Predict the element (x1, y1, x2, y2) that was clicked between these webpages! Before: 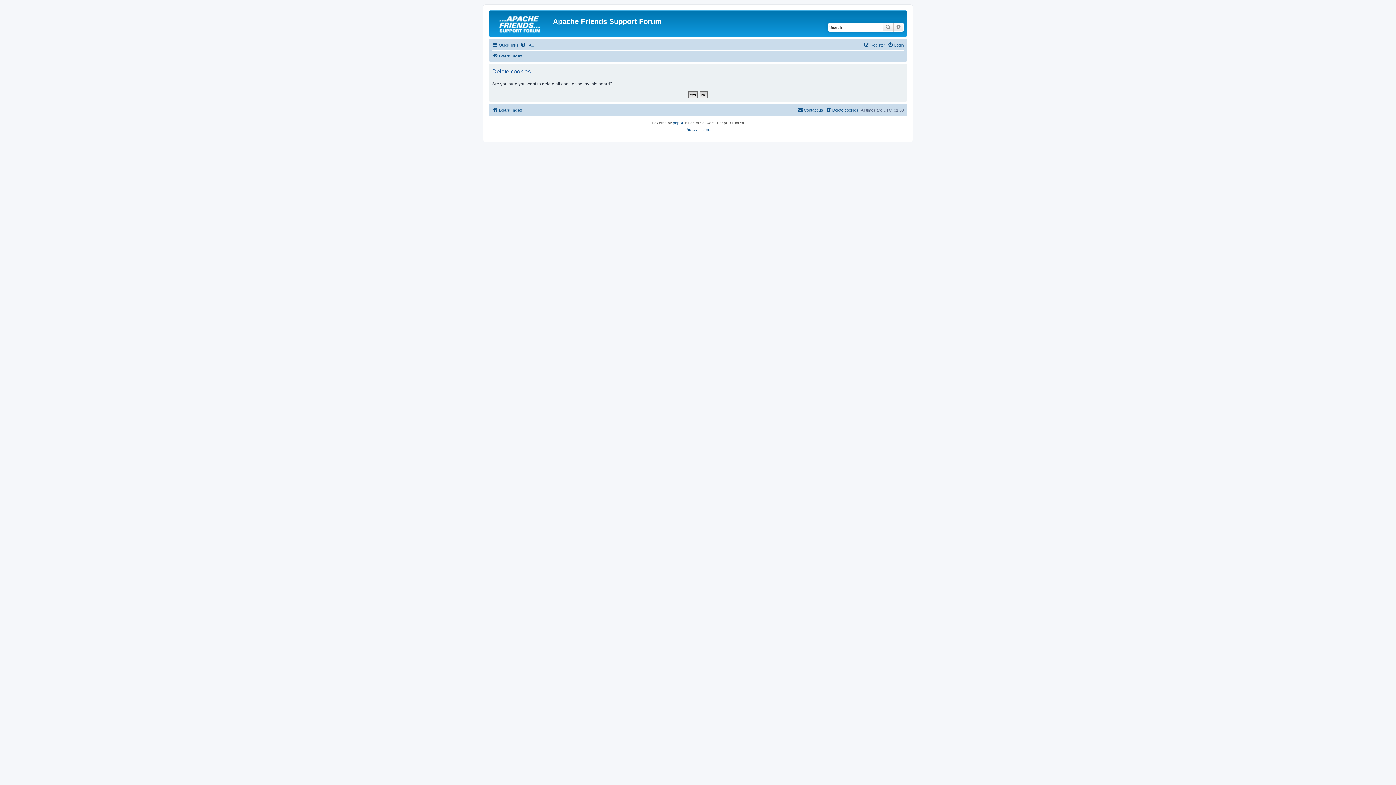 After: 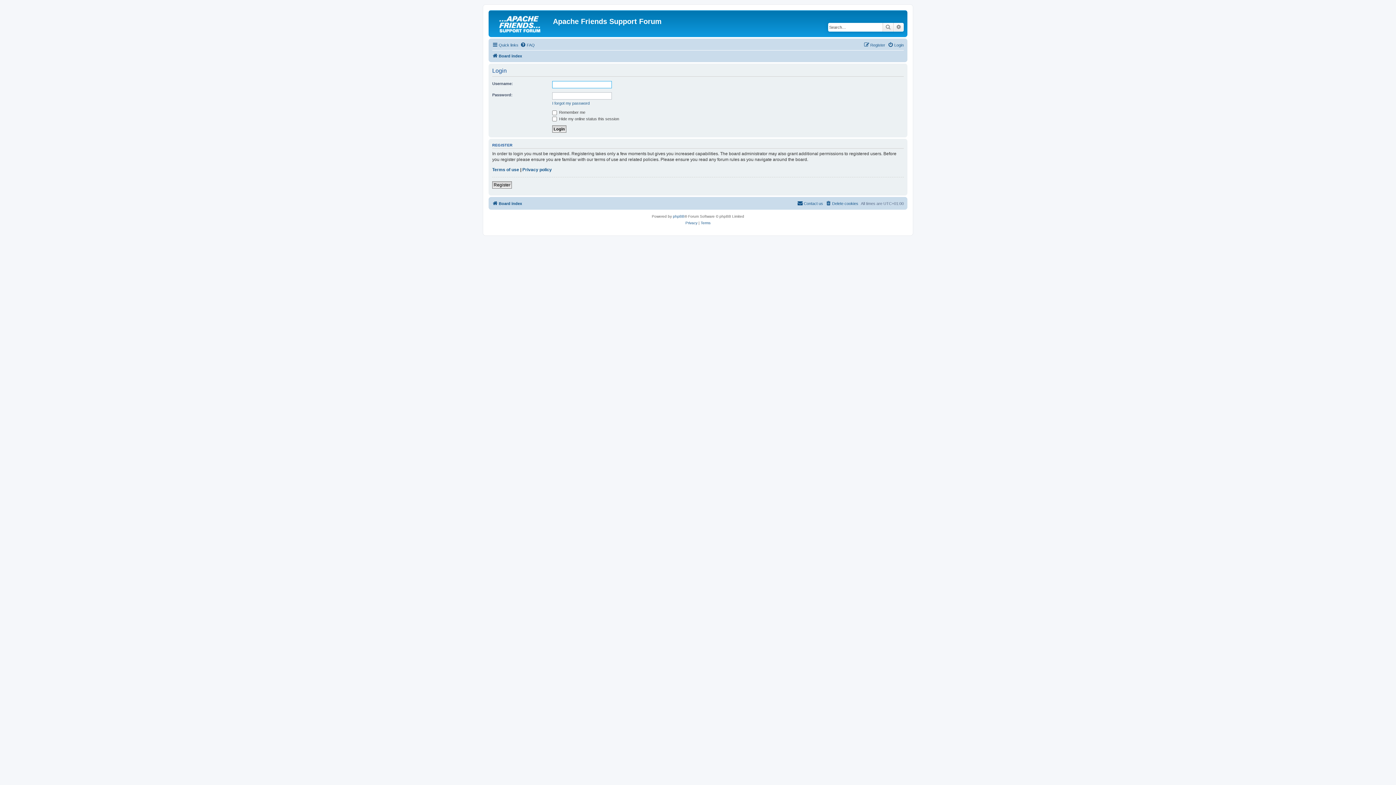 Action: bbox: (888, 40, 904, 49) label: Login